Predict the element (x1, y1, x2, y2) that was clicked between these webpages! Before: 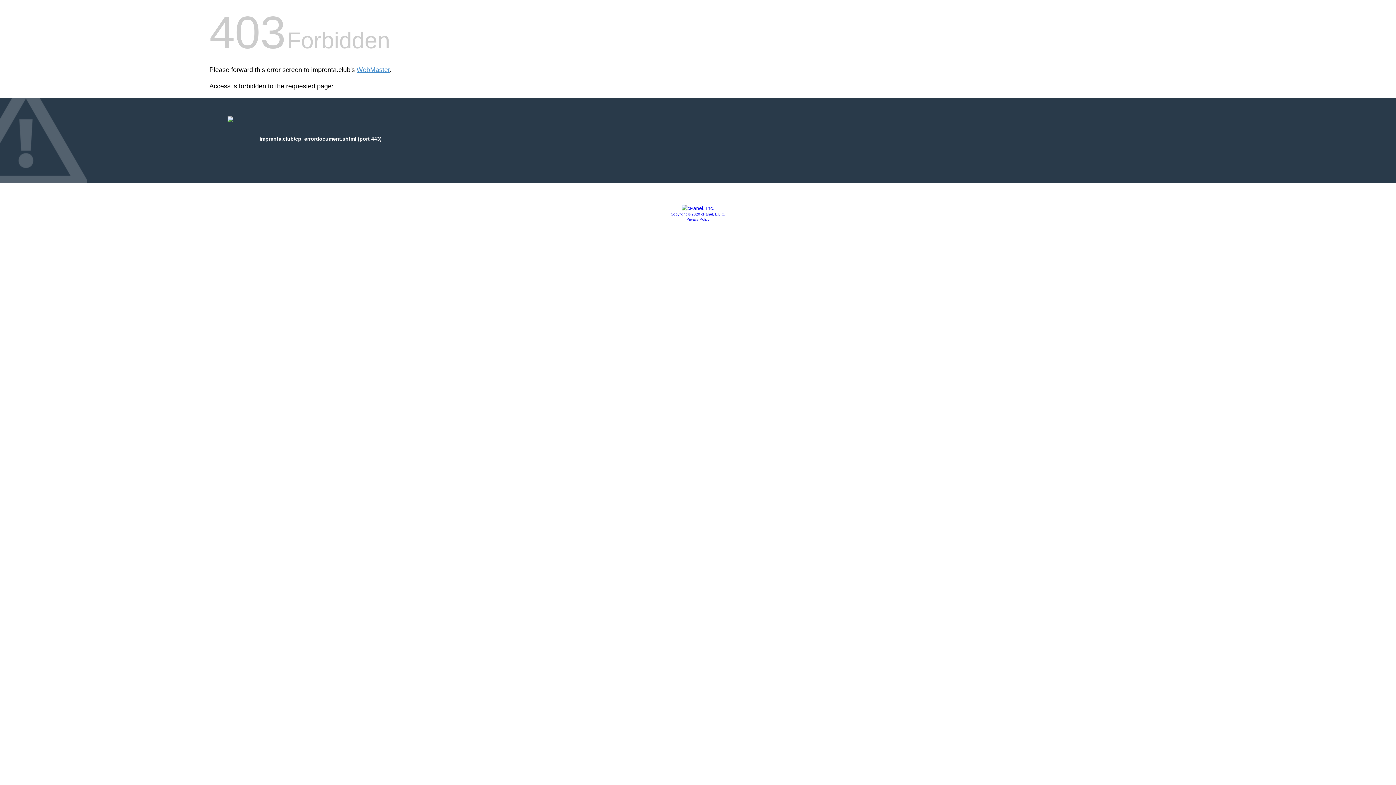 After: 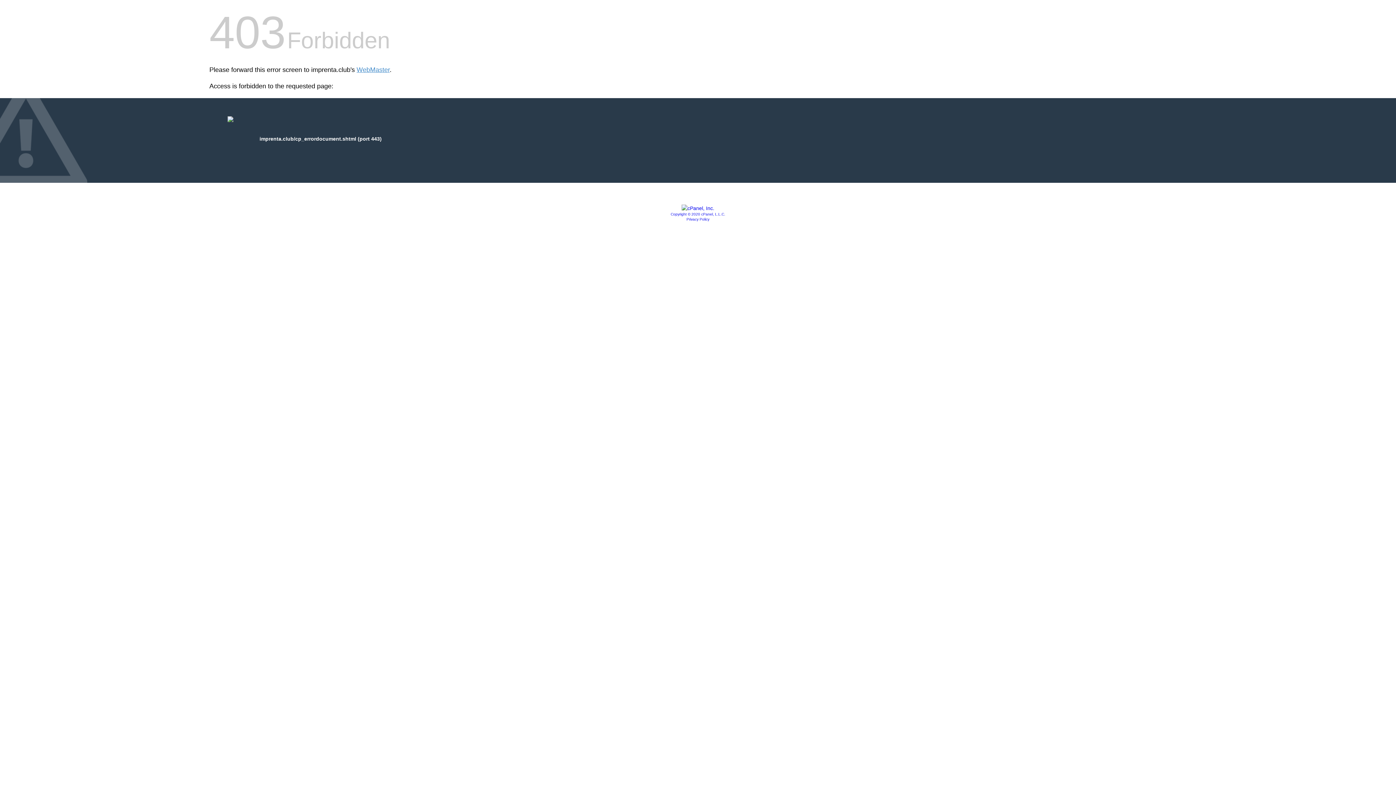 Action: label: Copyright © 2020 cPanel, L.L.C. bbox: (670, 212, 725, 216)